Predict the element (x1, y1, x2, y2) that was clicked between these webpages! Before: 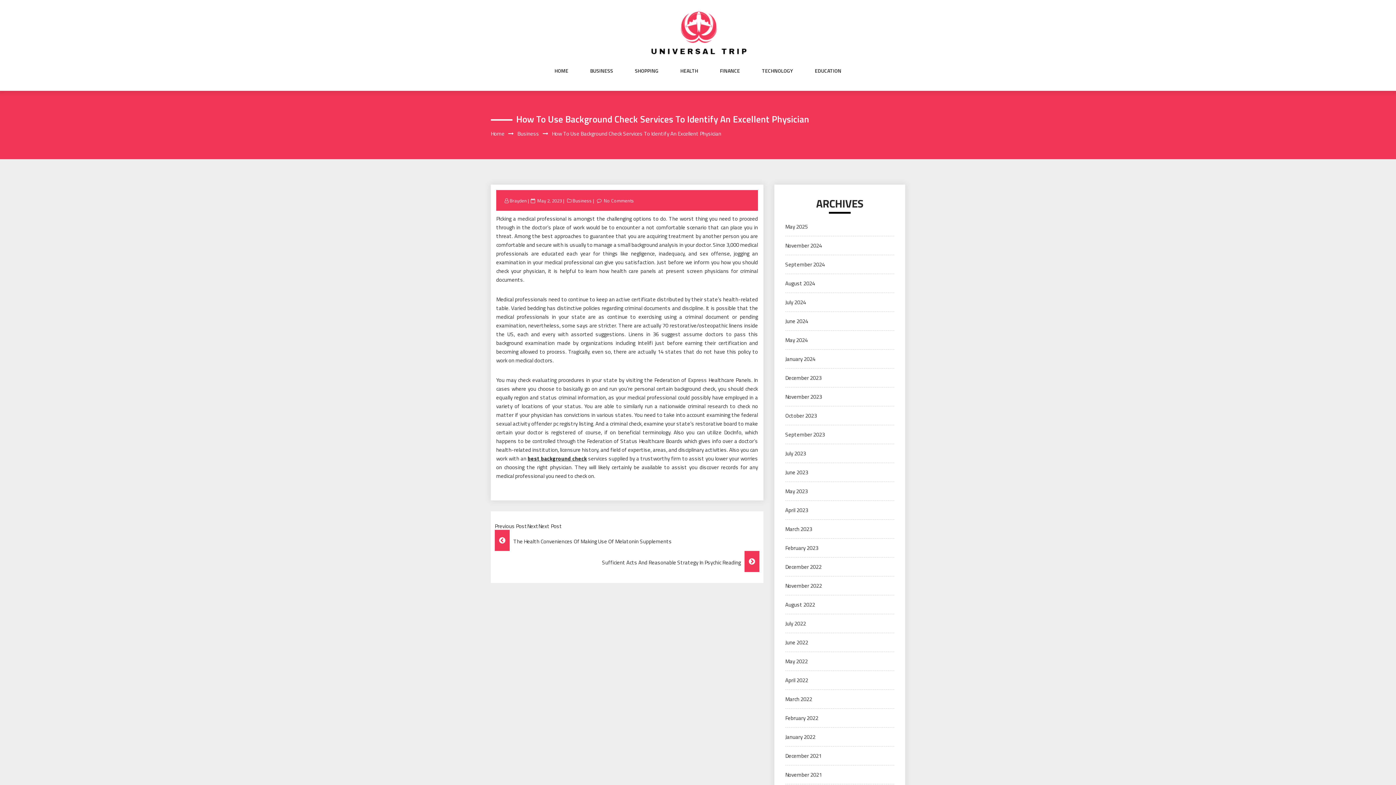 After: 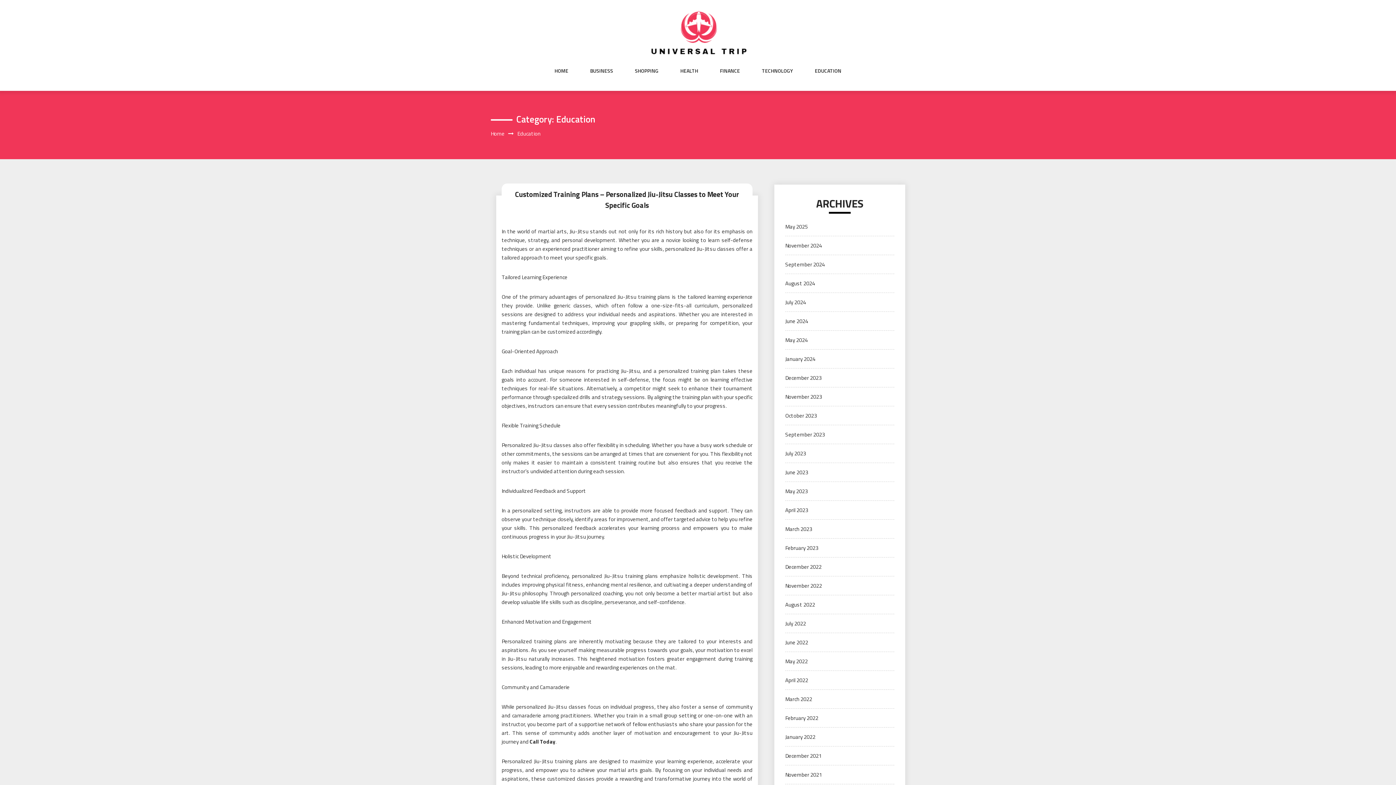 Action: bbox: (815, 67, 841, 89) label: EDUCATION